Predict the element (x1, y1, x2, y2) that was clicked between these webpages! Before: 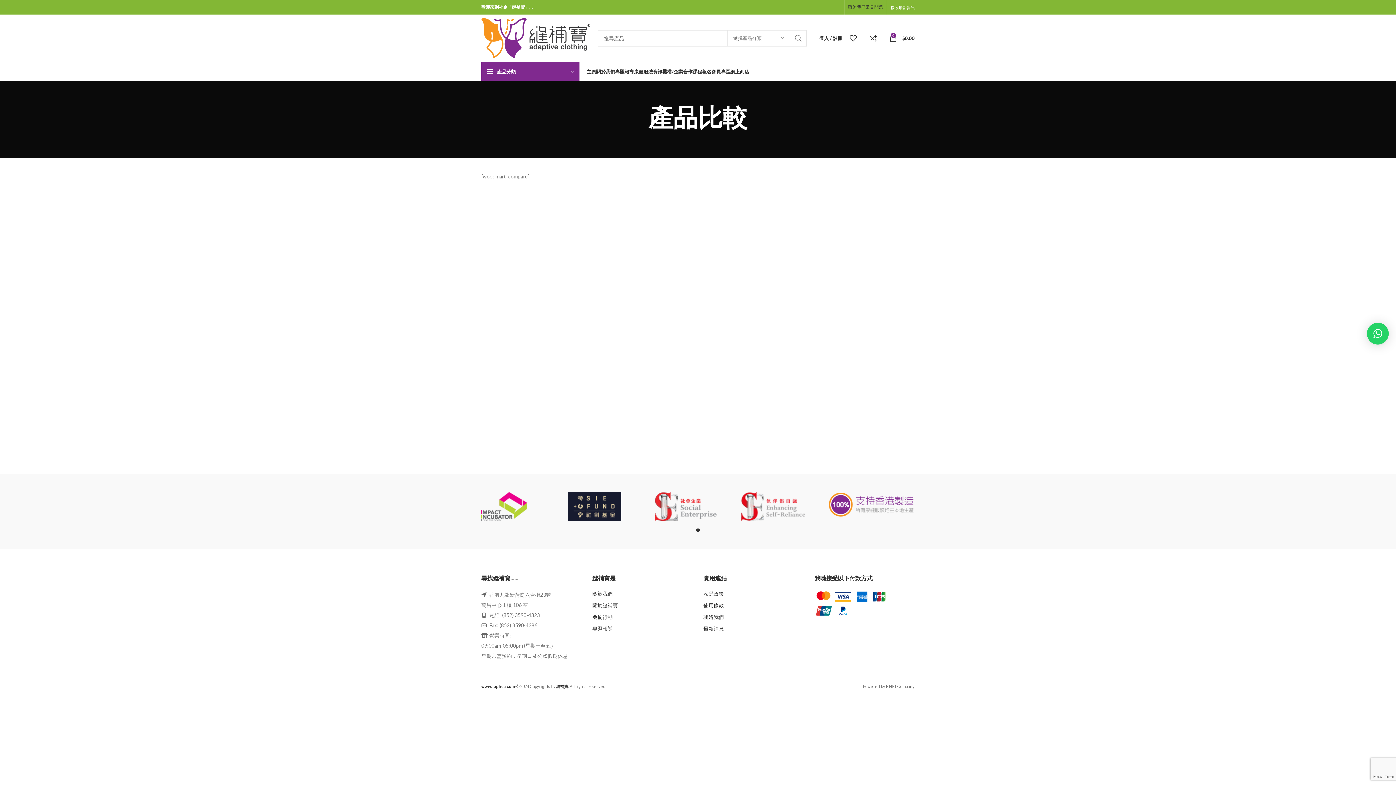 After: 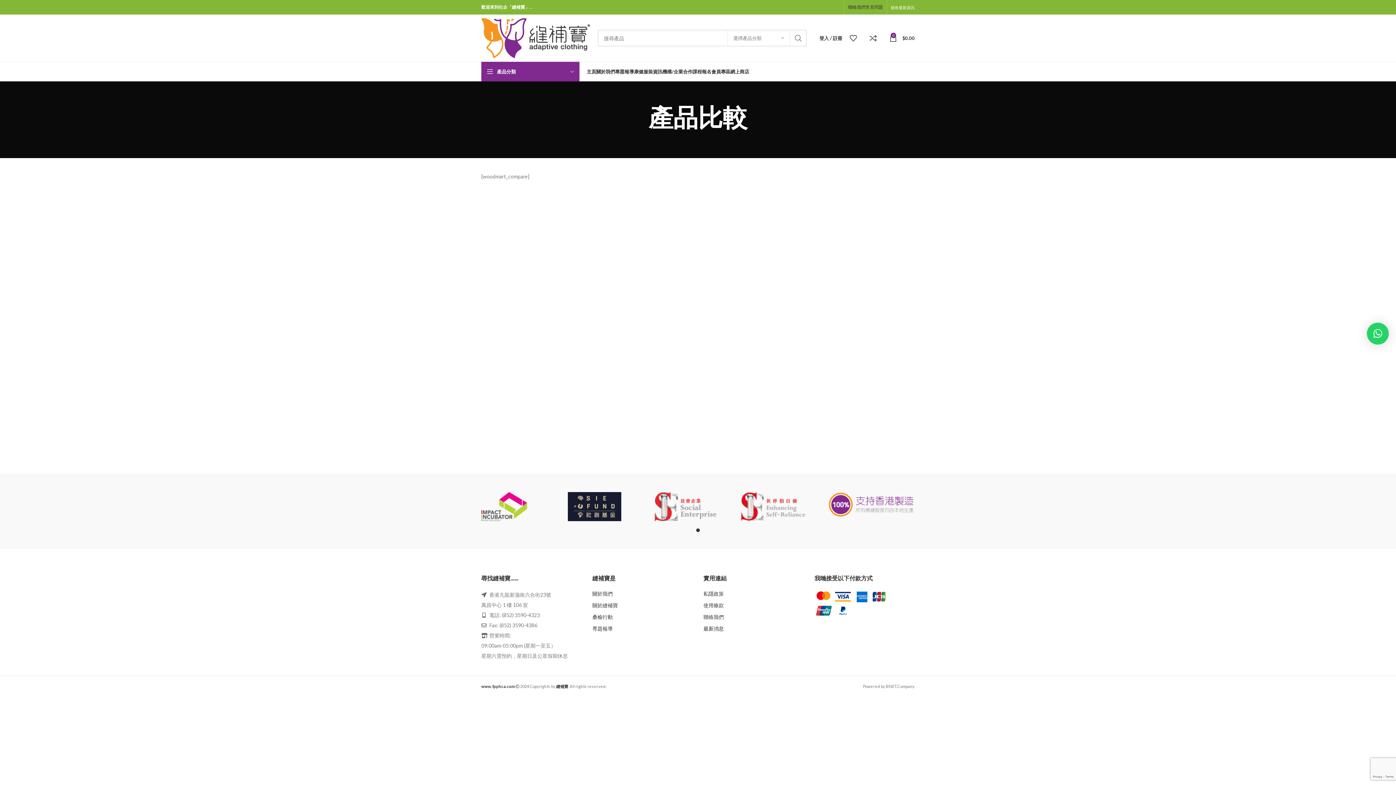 Action: label: 最新消息 bbox: (703, 625, 724, 632)